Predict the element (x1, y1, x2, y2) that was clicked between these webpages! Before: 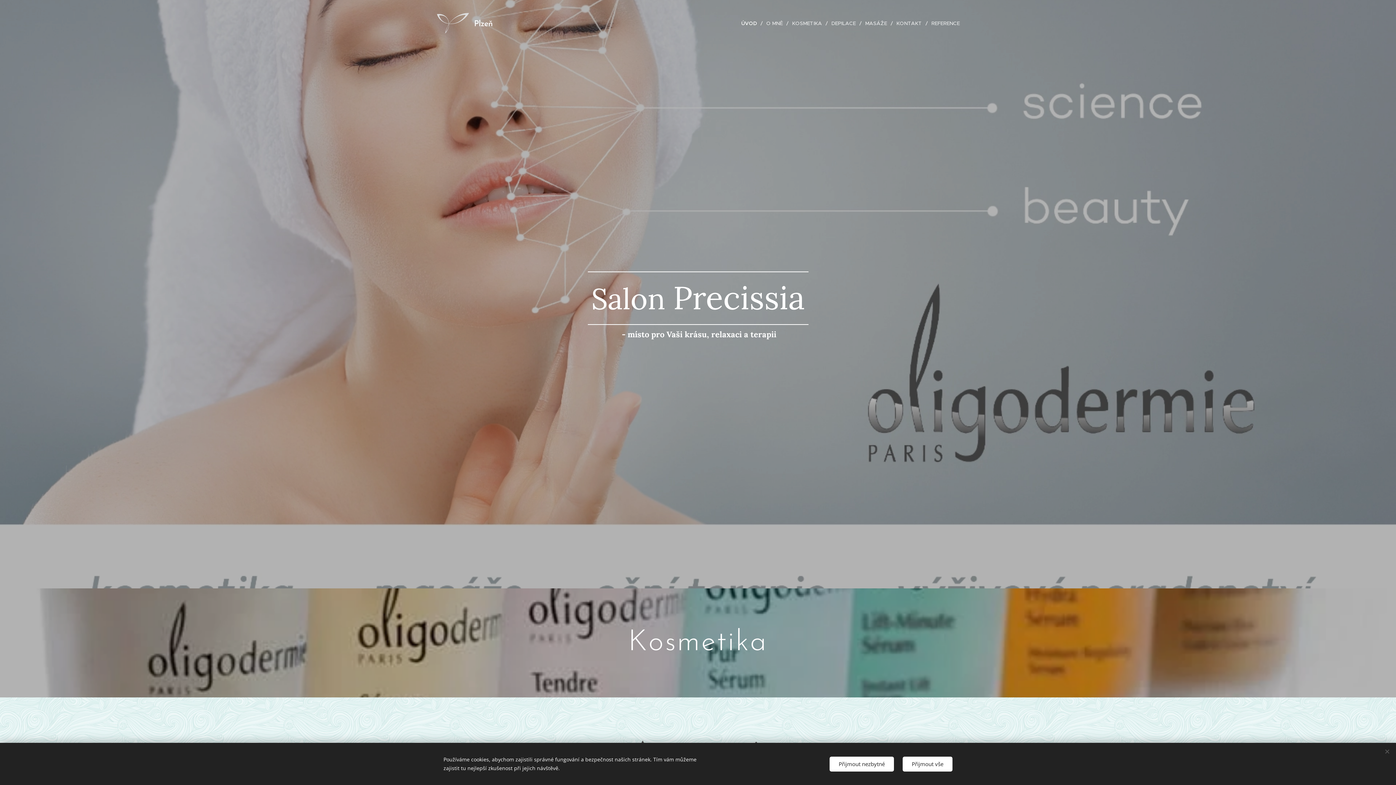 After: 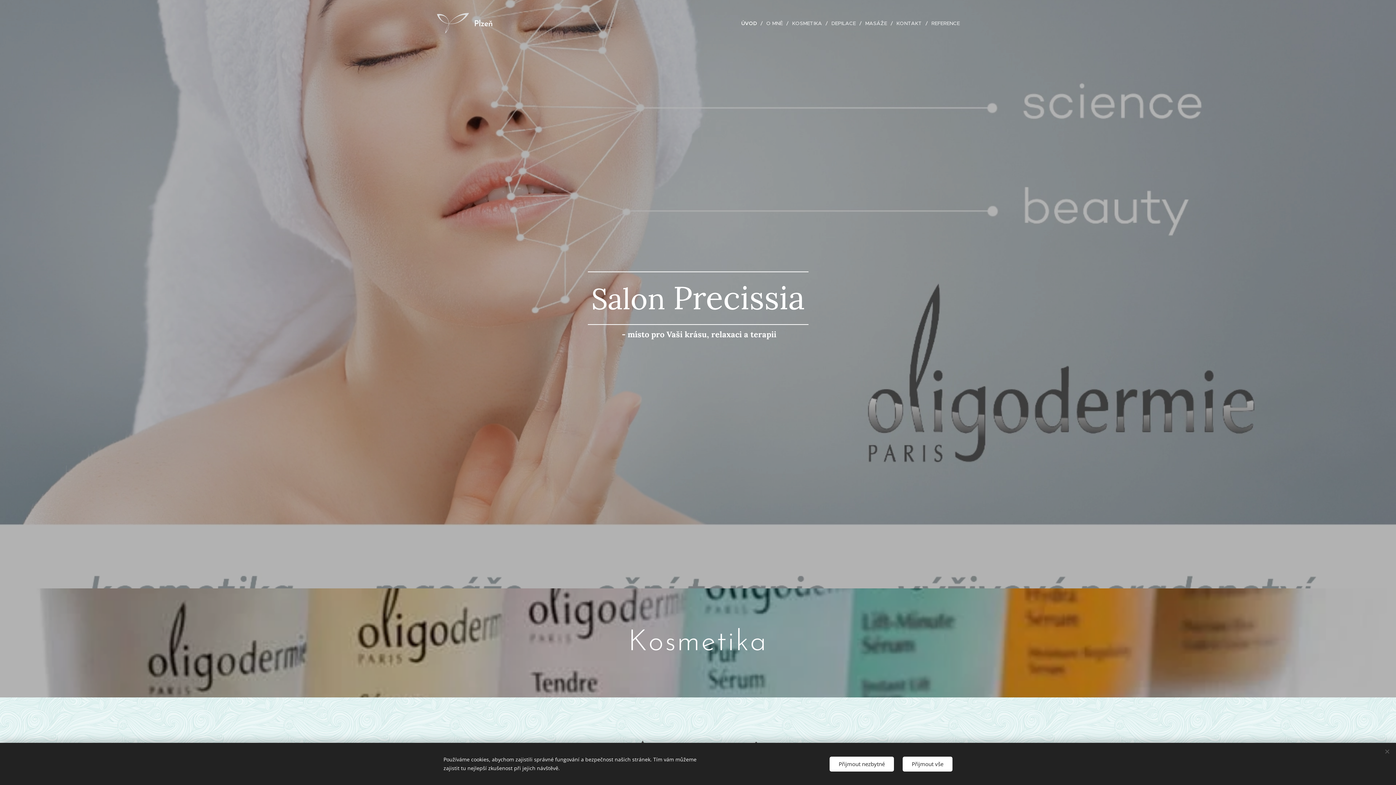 Action: label: ÚVOD bbox: (739, 14, 762, 32)